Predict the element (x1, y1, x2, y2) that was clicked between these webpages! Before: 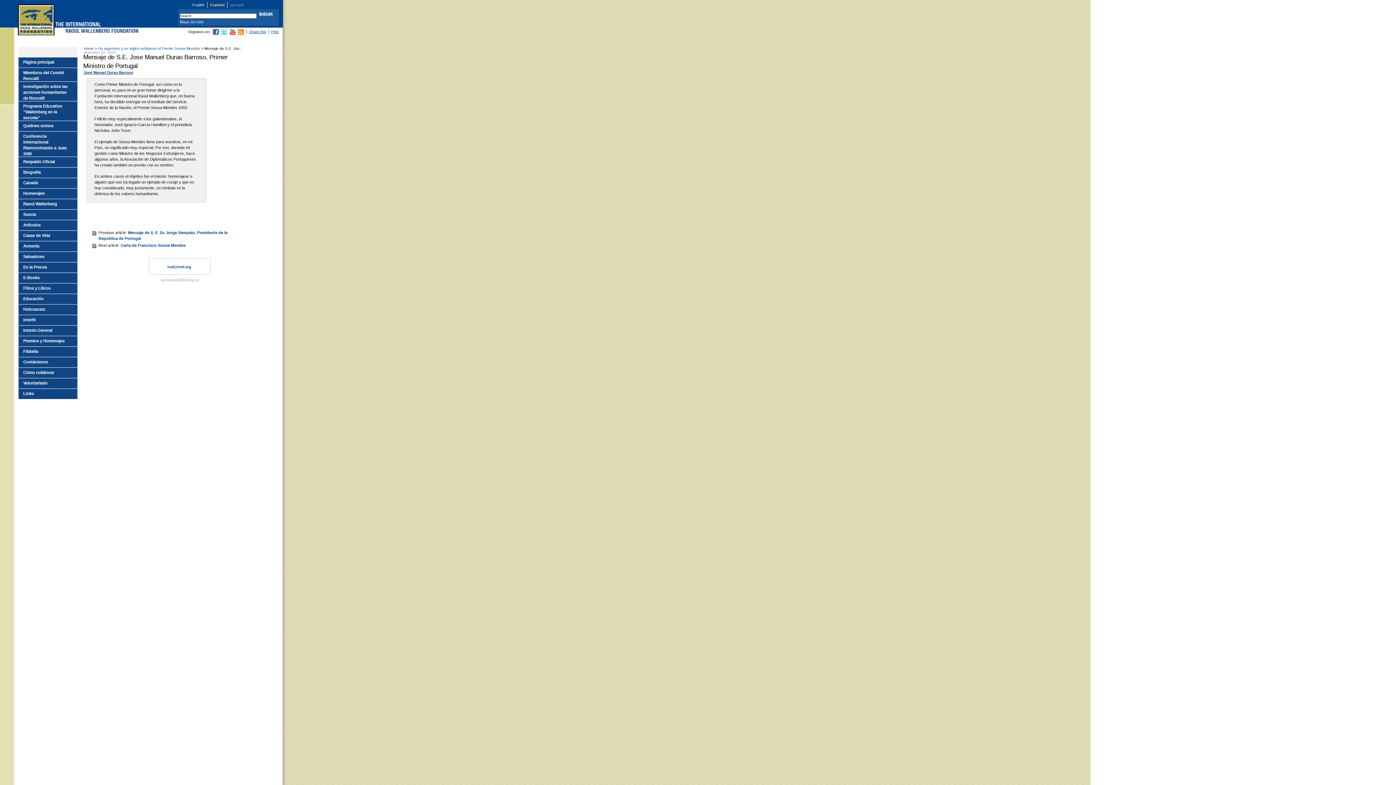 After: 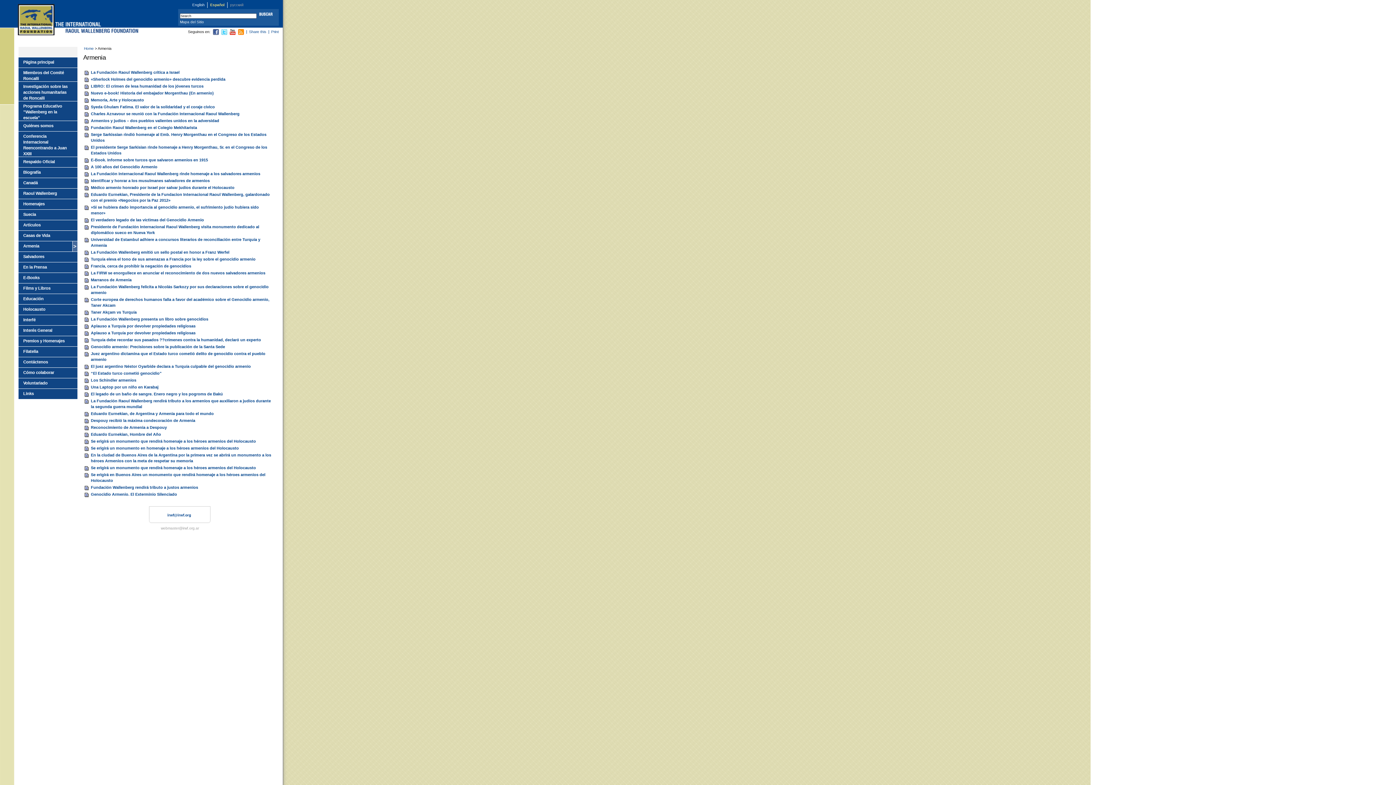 Action: label: Armenia bbox: (18, 241, 77, 251)